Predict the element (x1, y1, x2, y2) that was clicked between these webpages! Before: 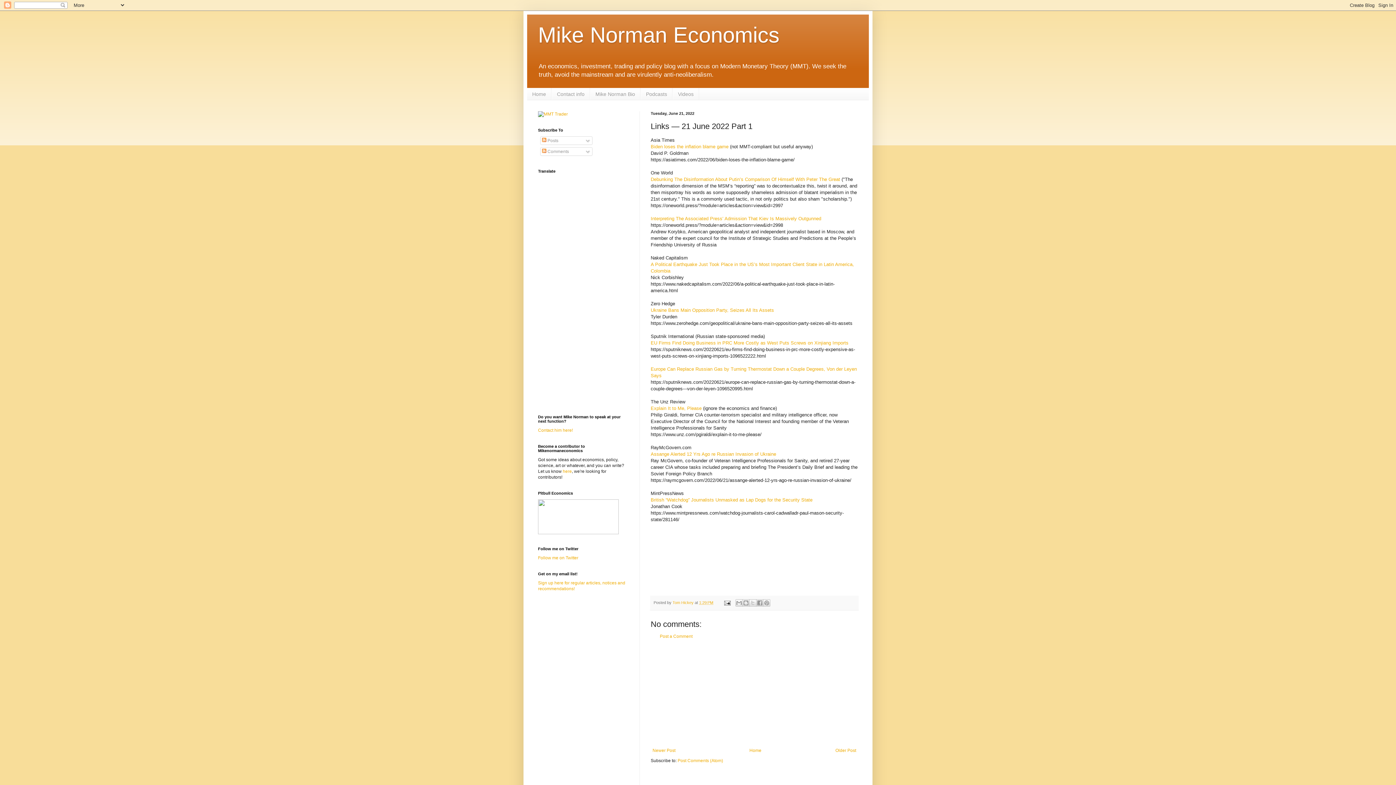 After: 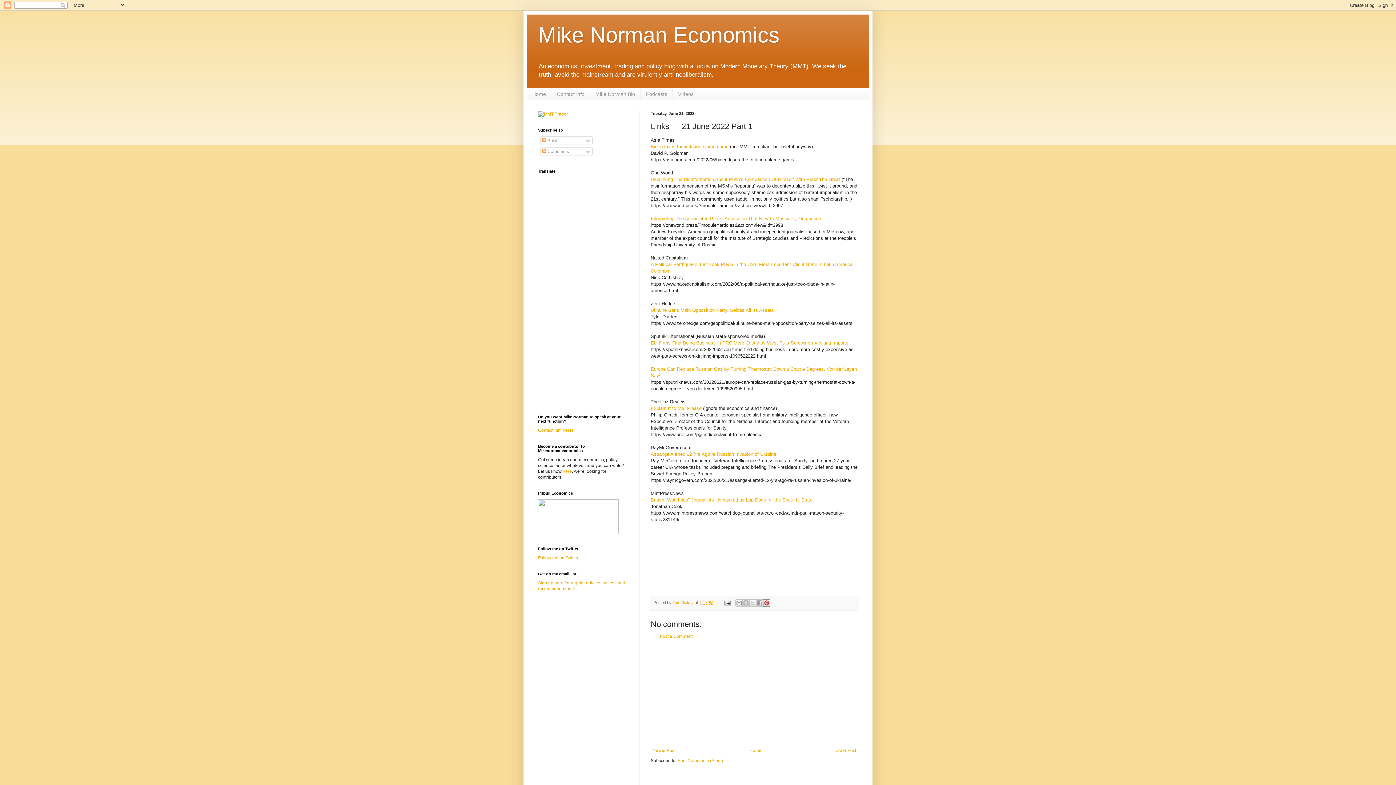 Action: label: Share to Pinterest bbox: (763, 599, 770, 607)